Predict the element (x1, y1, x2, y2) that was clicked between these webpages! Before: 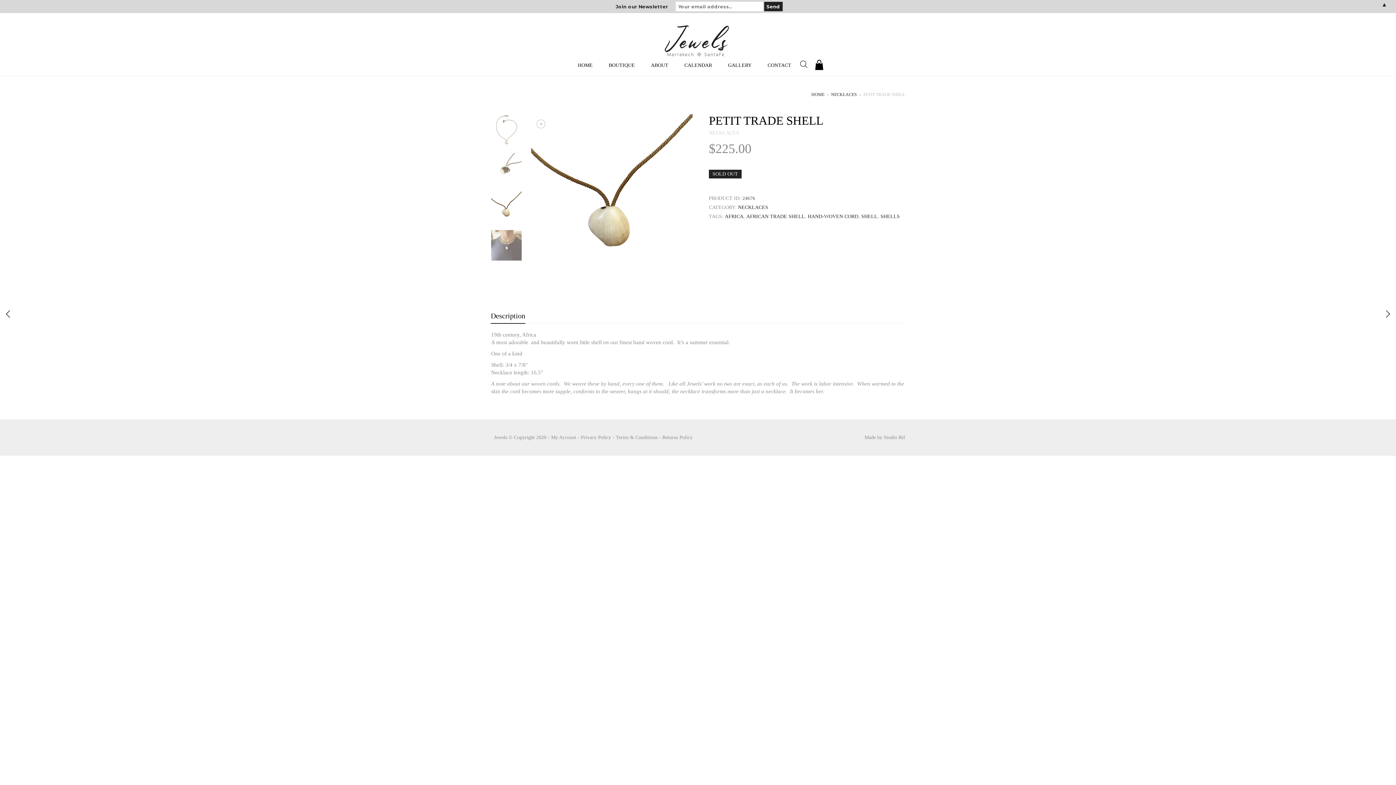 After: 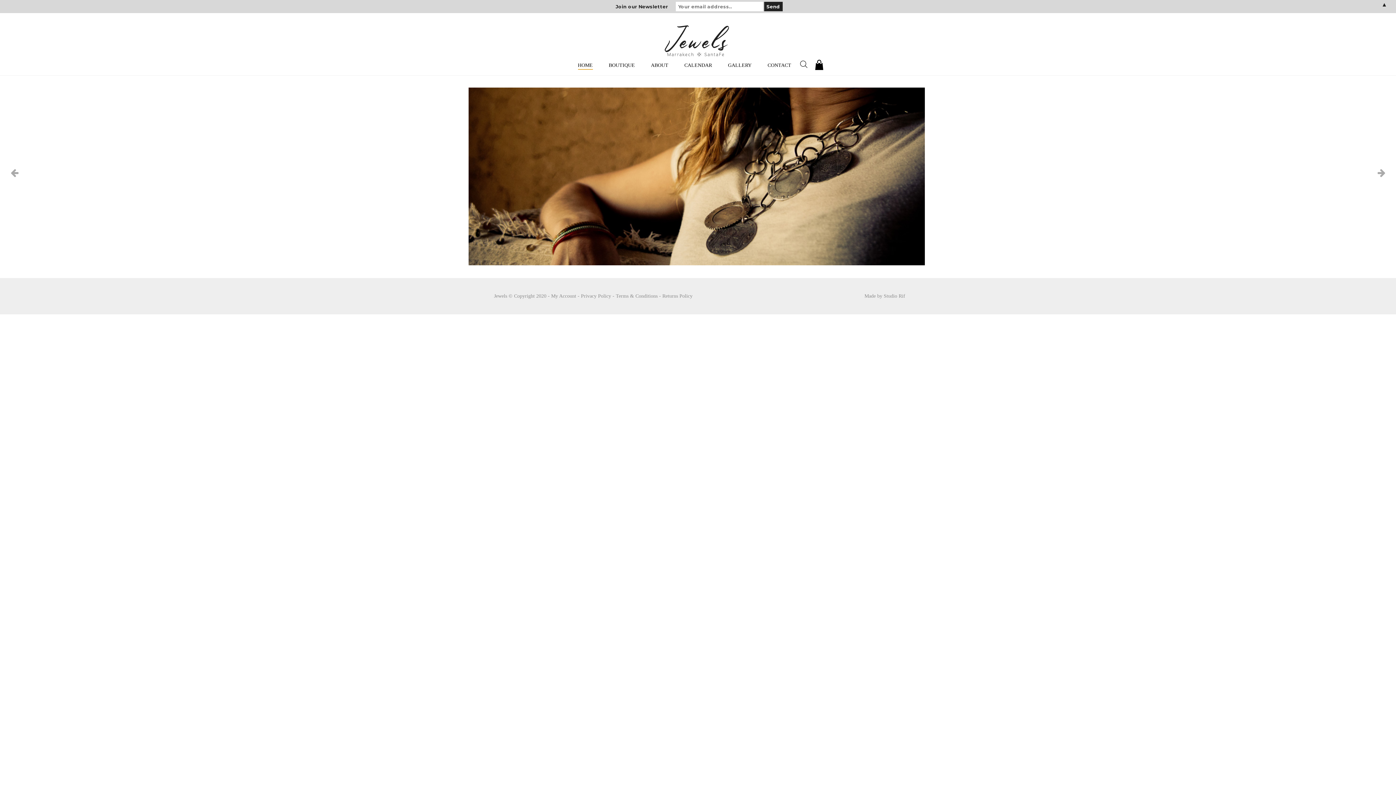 Action: bbox: (490, 20, 905, 56)